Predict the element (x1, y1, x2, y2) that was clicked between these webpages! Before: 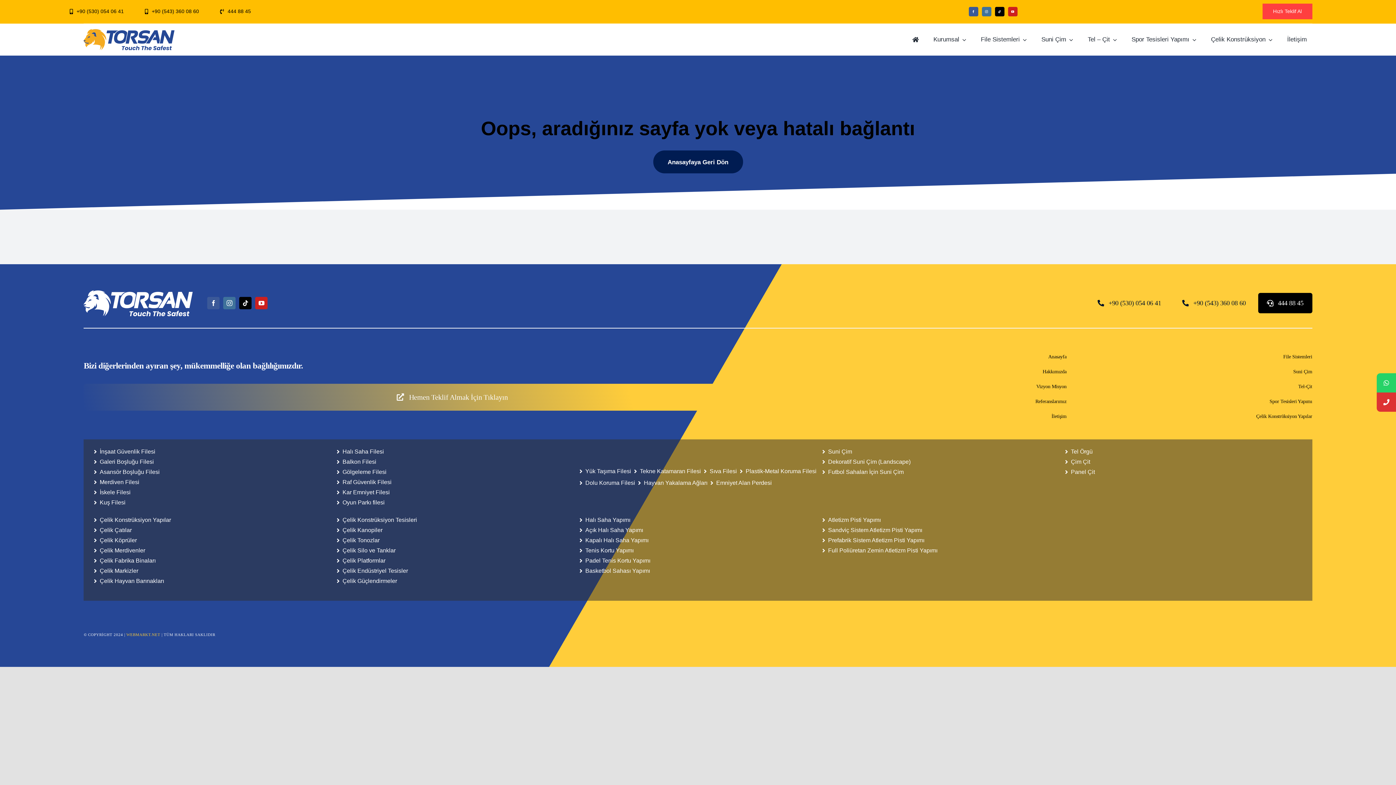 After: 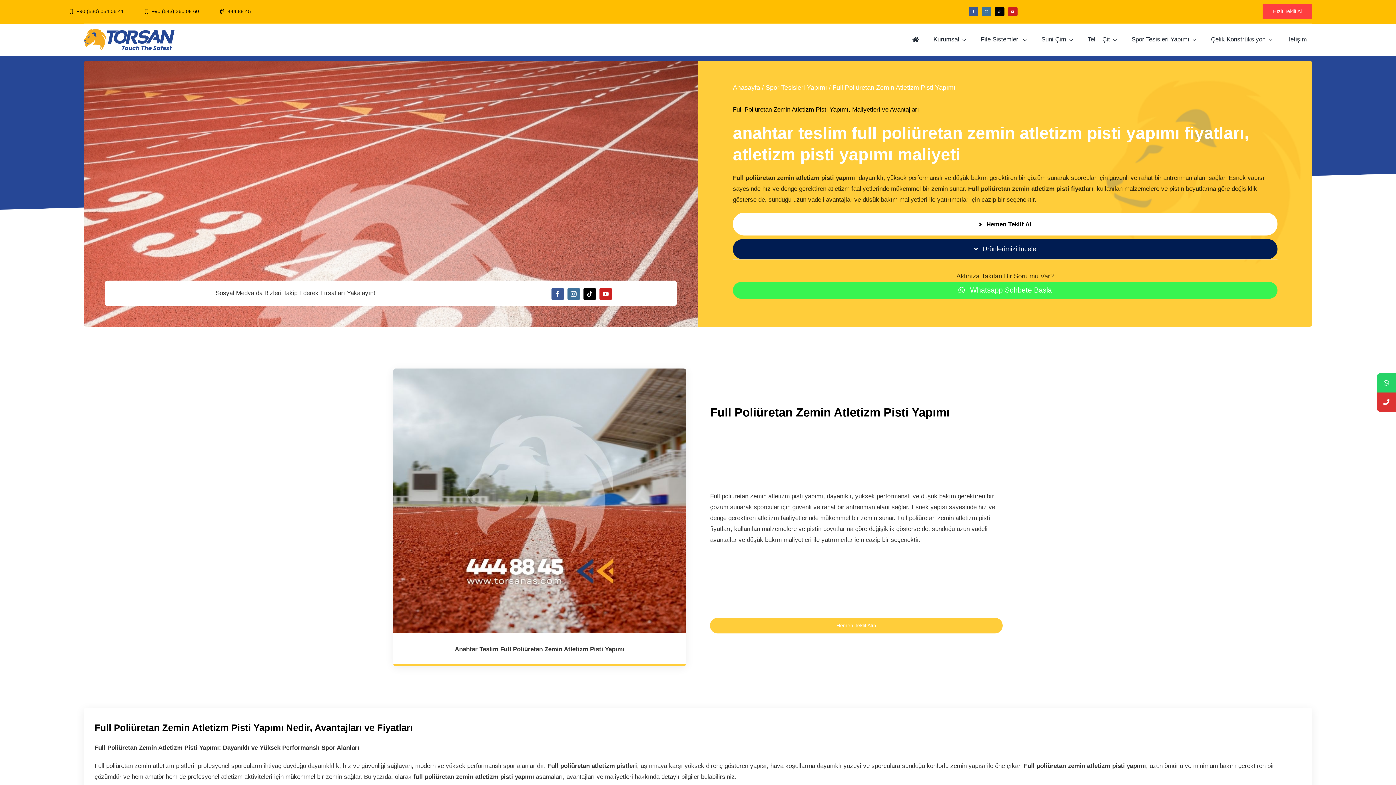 Action: label: Full Poliüretan Zemin Atletizm Pisti Yapımı bbox: (819, 545, 1062, 555)